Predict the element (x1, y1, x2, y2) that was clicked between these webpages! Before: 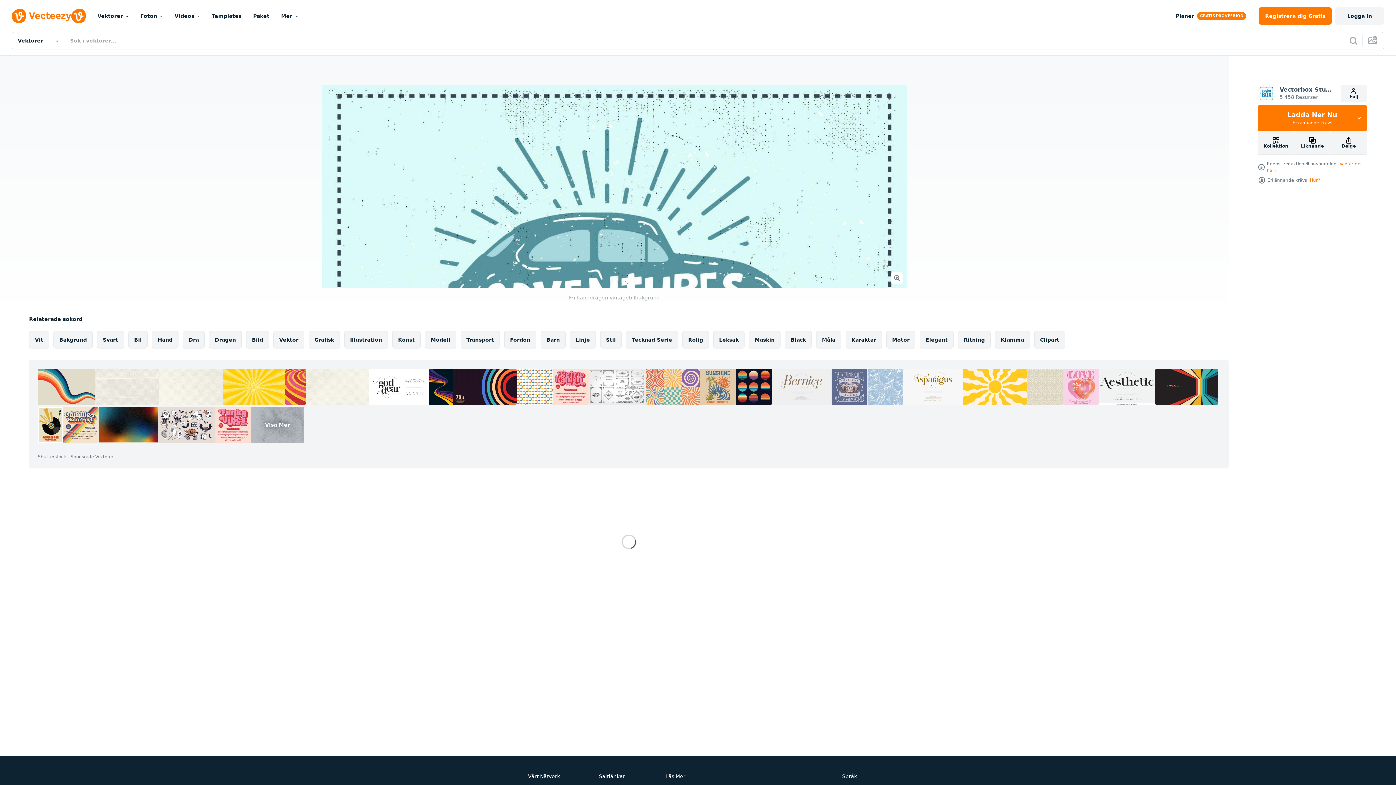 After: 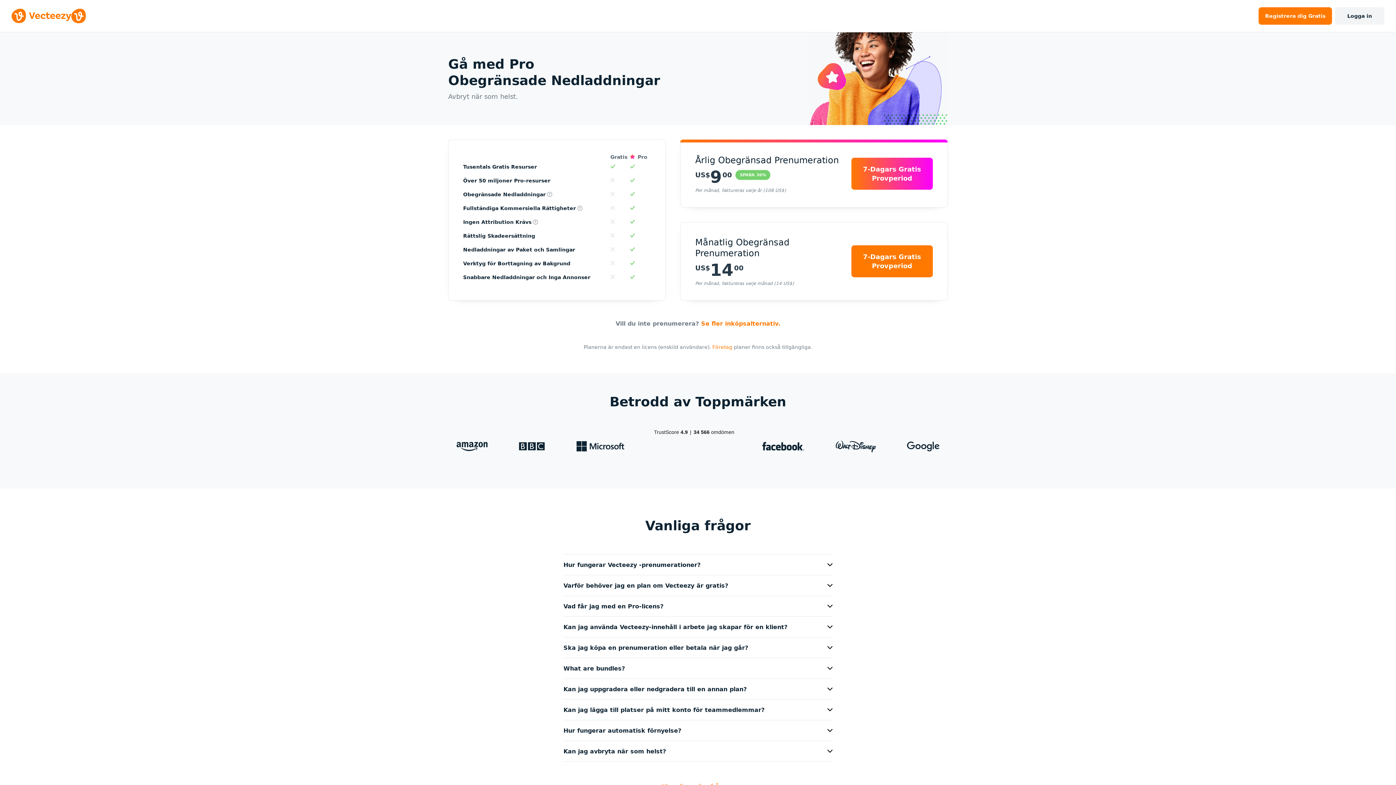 Action: bbox: (1169, 7, 1253, 24) label: Planer